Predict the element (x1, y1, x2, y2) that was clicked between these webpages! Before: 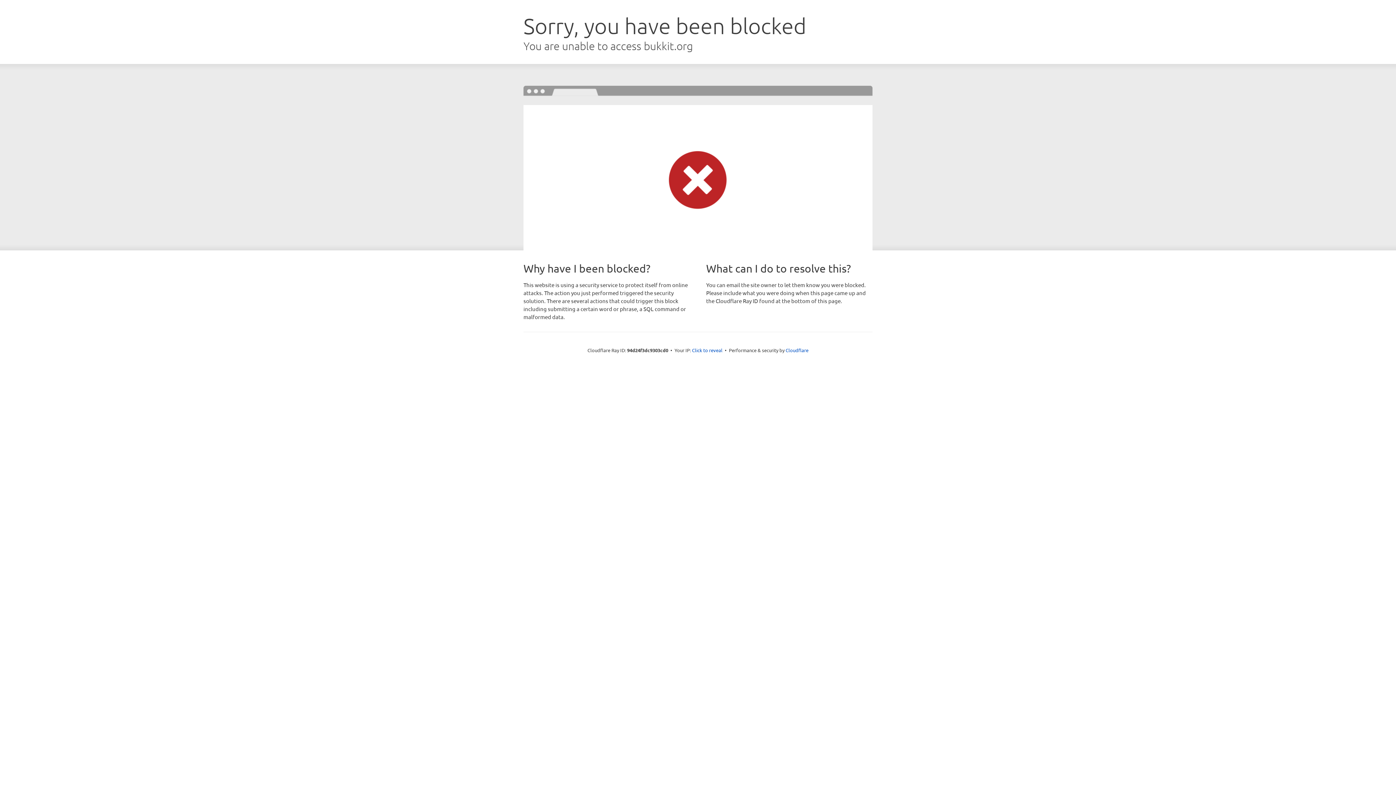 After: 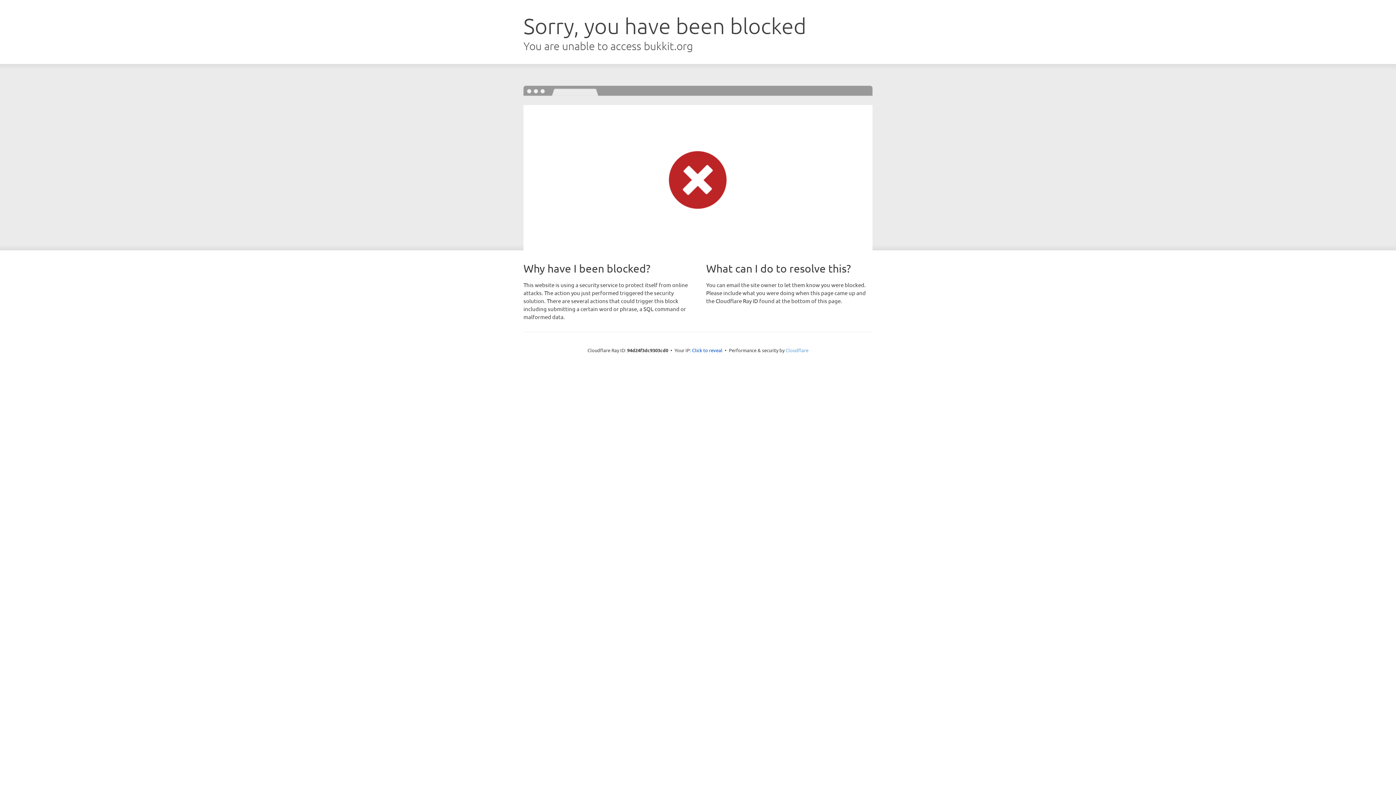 Action: bbox: (785, 347, 808, 353) label: Cloudflare